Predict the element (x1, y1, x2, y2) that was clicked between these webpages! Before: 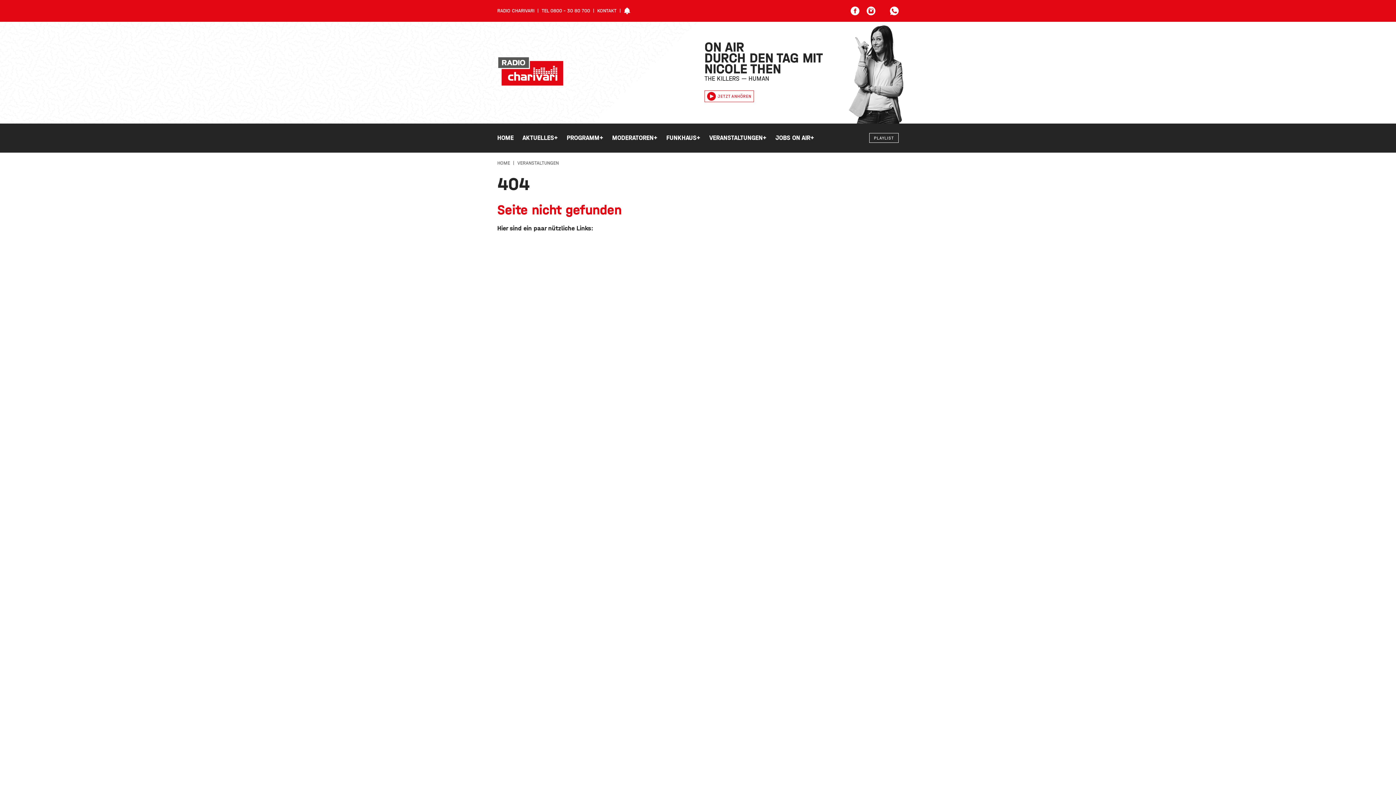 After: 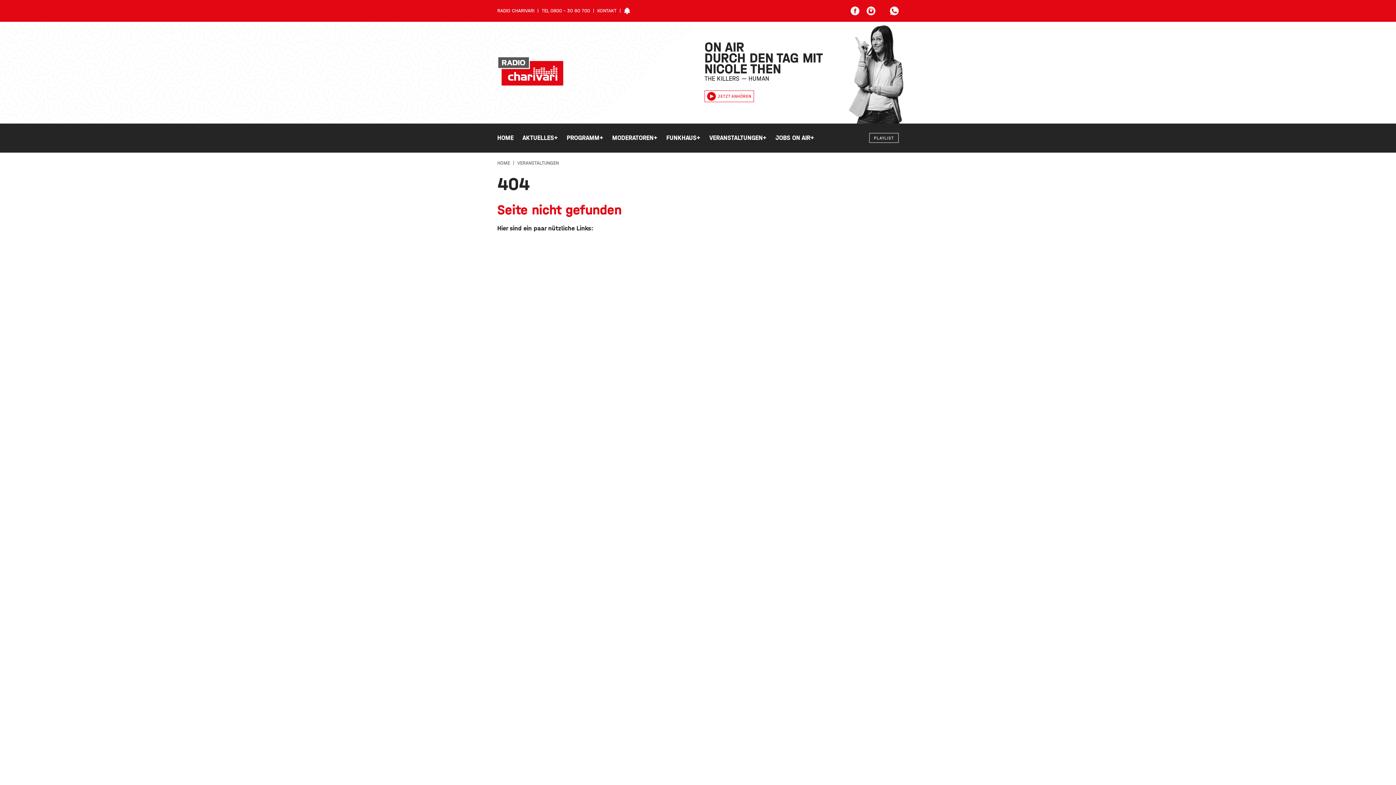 Action: bbox: (850, 6, 859, 15)